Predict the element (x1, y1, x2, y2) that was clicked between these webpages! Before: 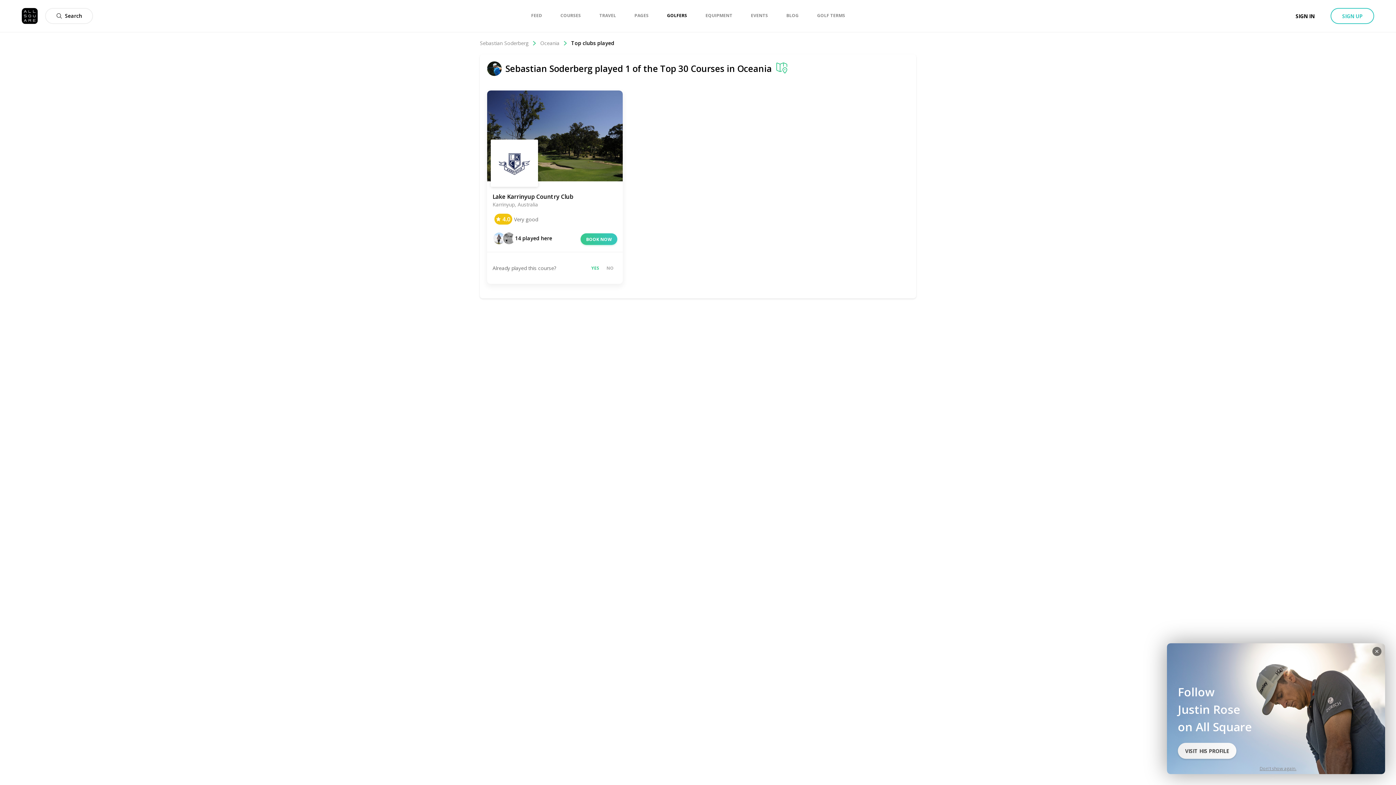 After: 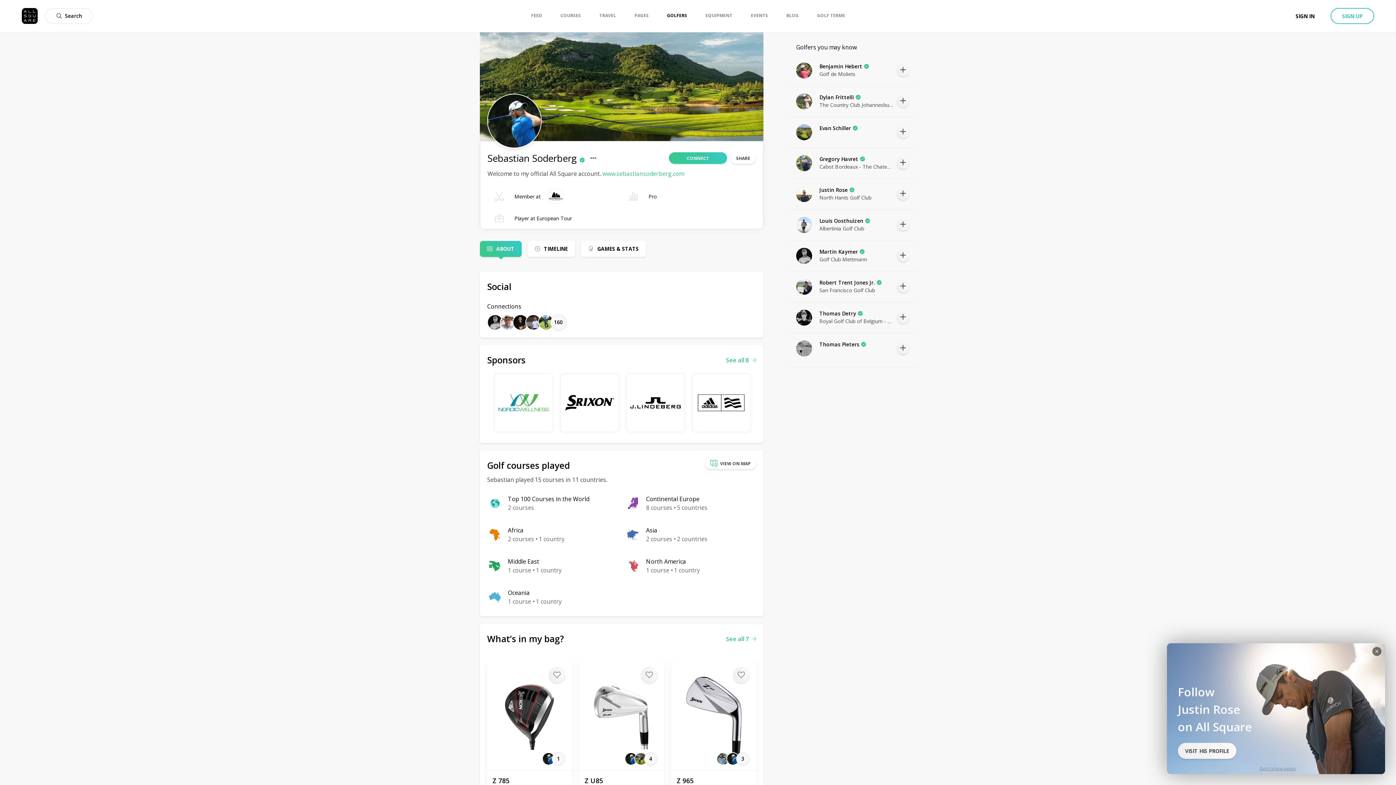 Action: bbox: (487, 61, 505, 76)